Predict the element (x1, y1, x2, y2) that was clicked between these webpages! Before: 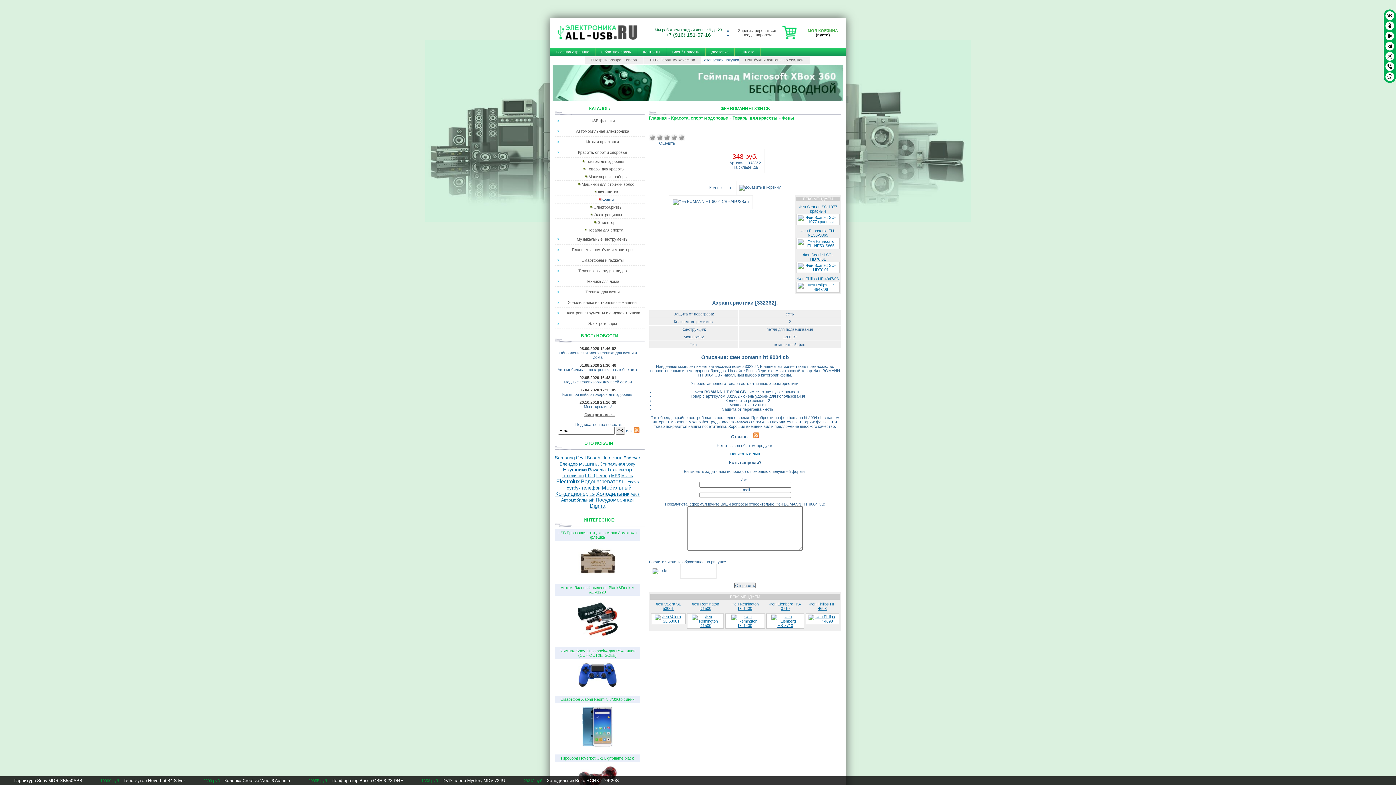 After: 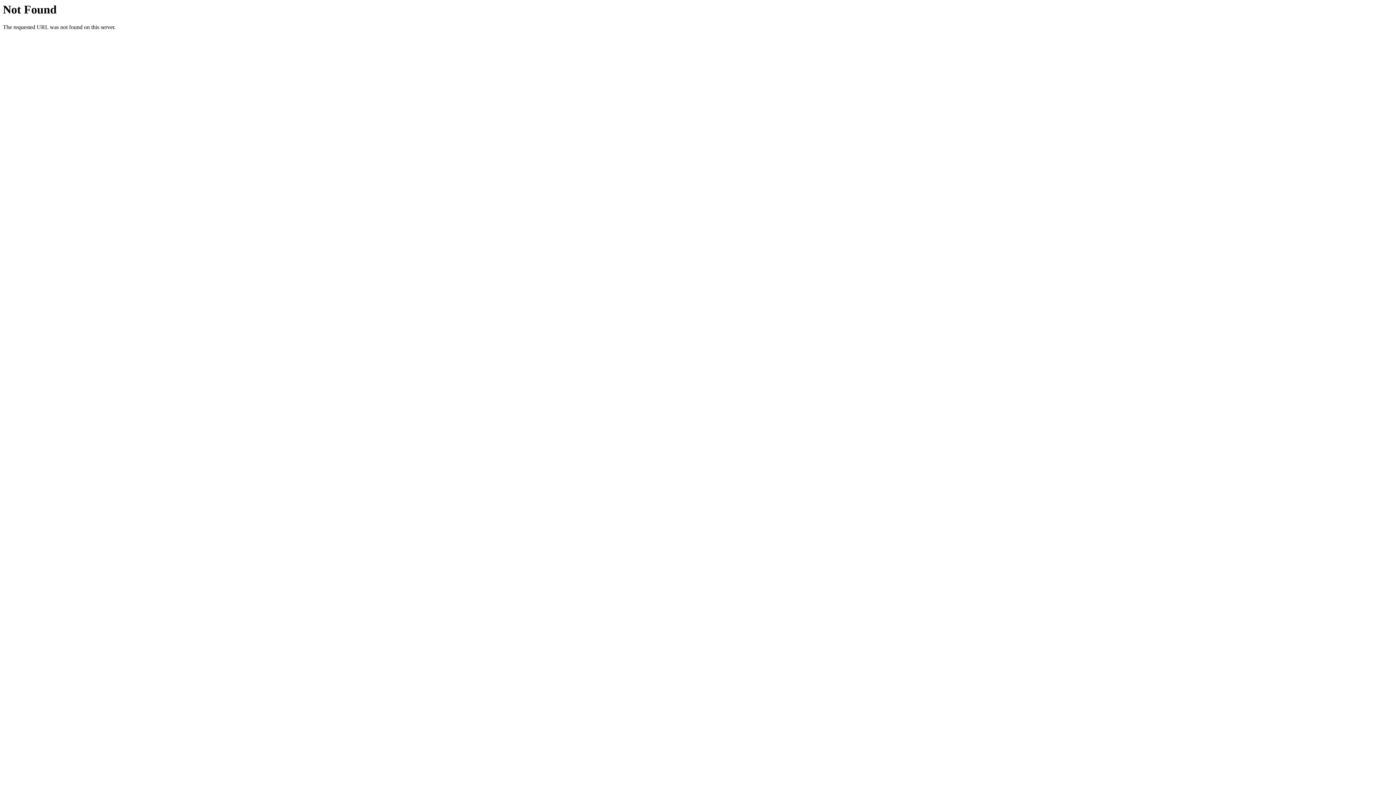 Action: bbox: (649, 133, 656, 141) label: Очень плохо